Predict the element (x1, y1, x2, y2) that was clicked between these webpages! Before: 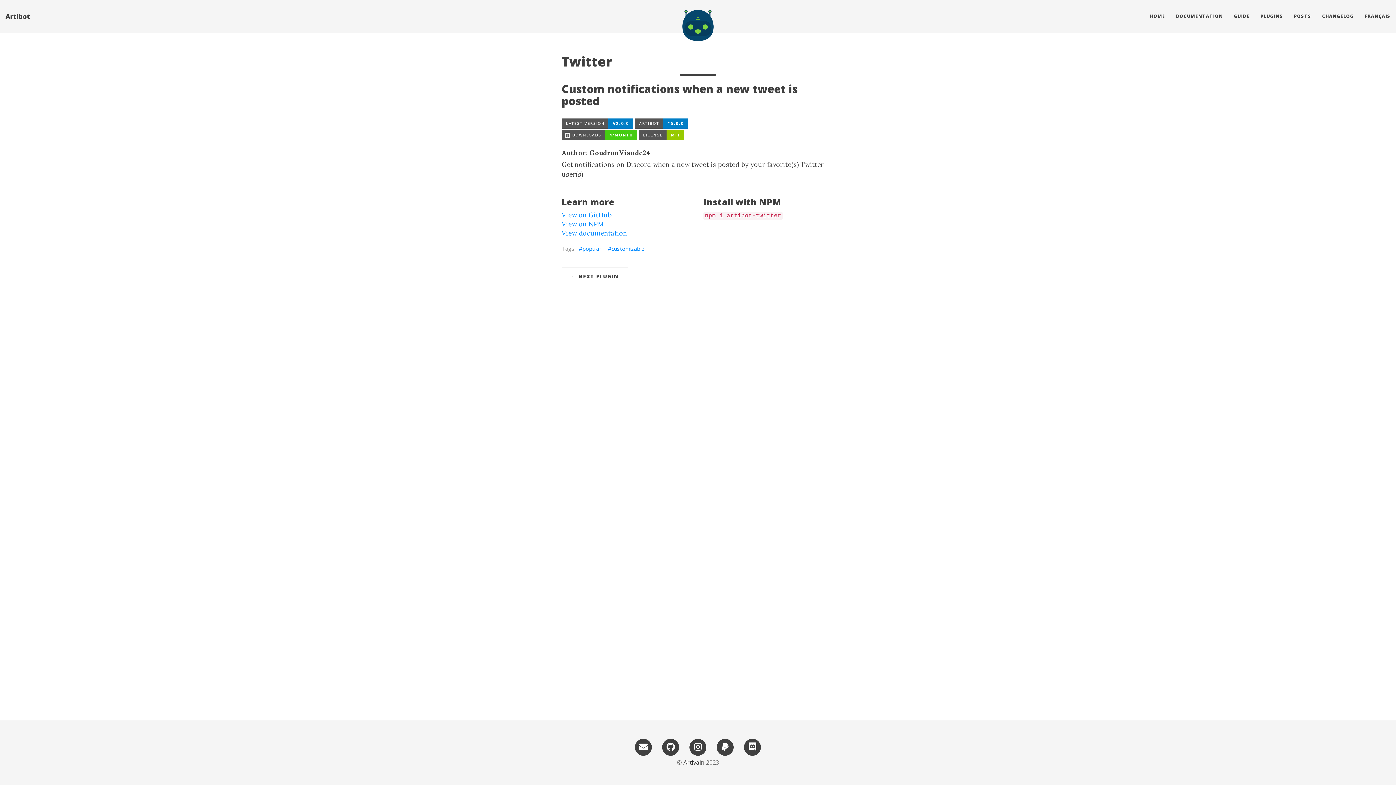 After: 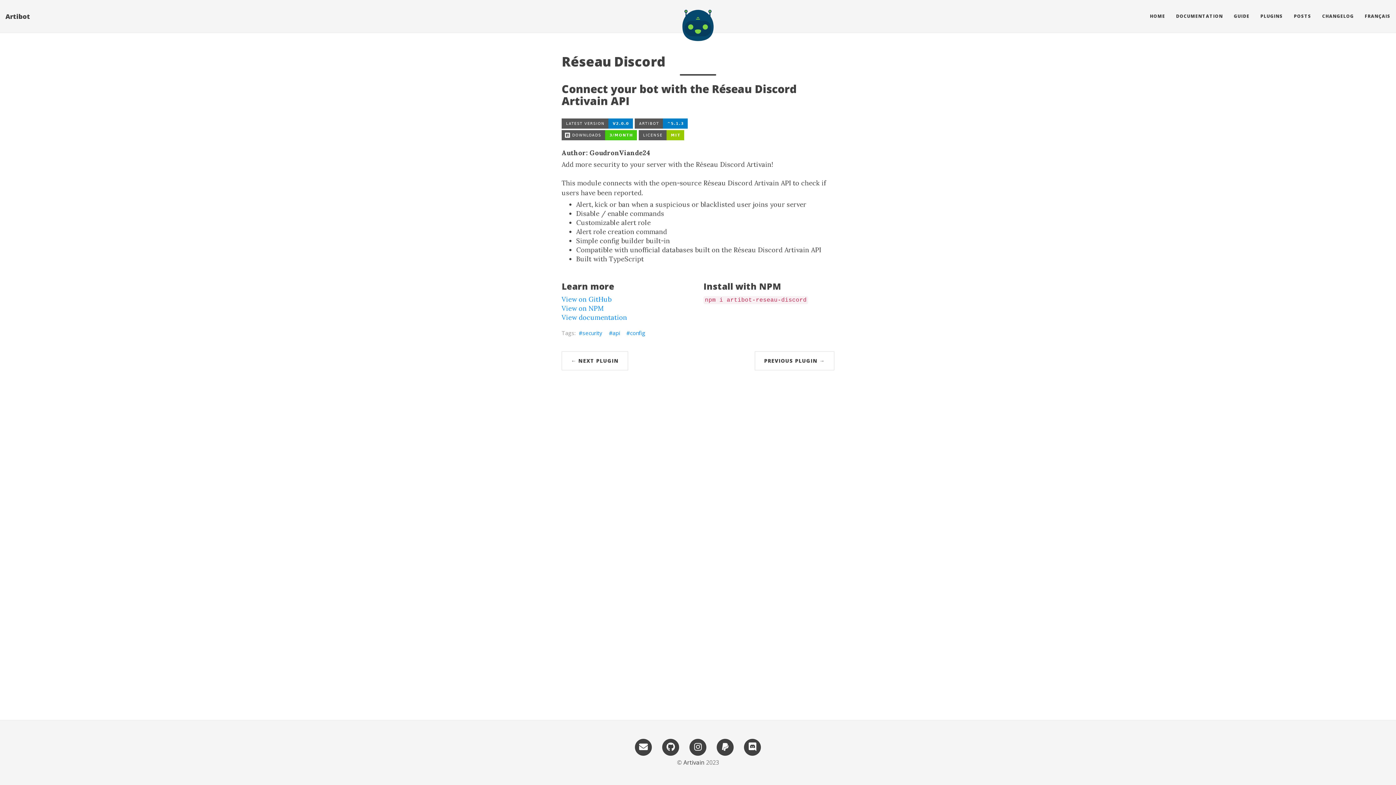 Action: label: ← NEXT PLUGIN bbox: (561, 267, 628, 286)